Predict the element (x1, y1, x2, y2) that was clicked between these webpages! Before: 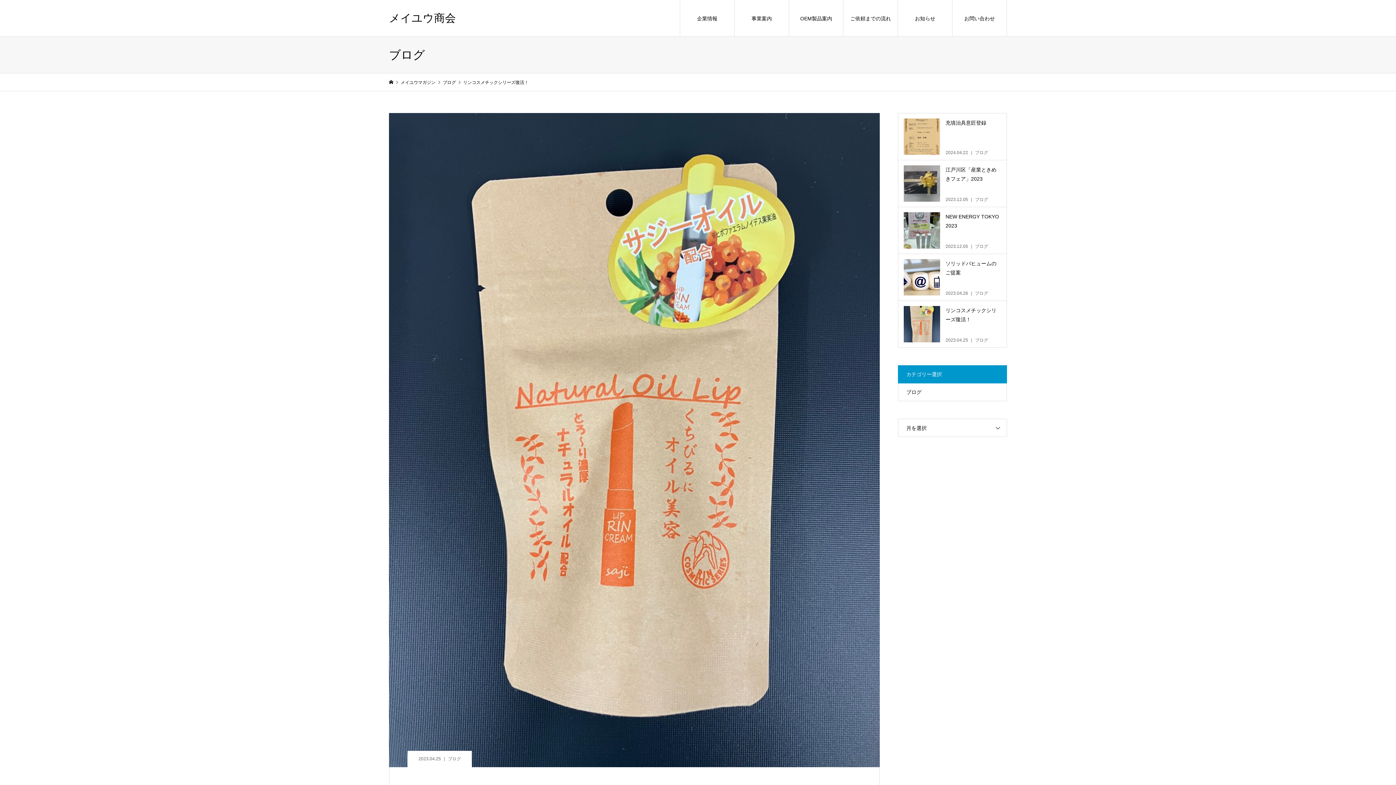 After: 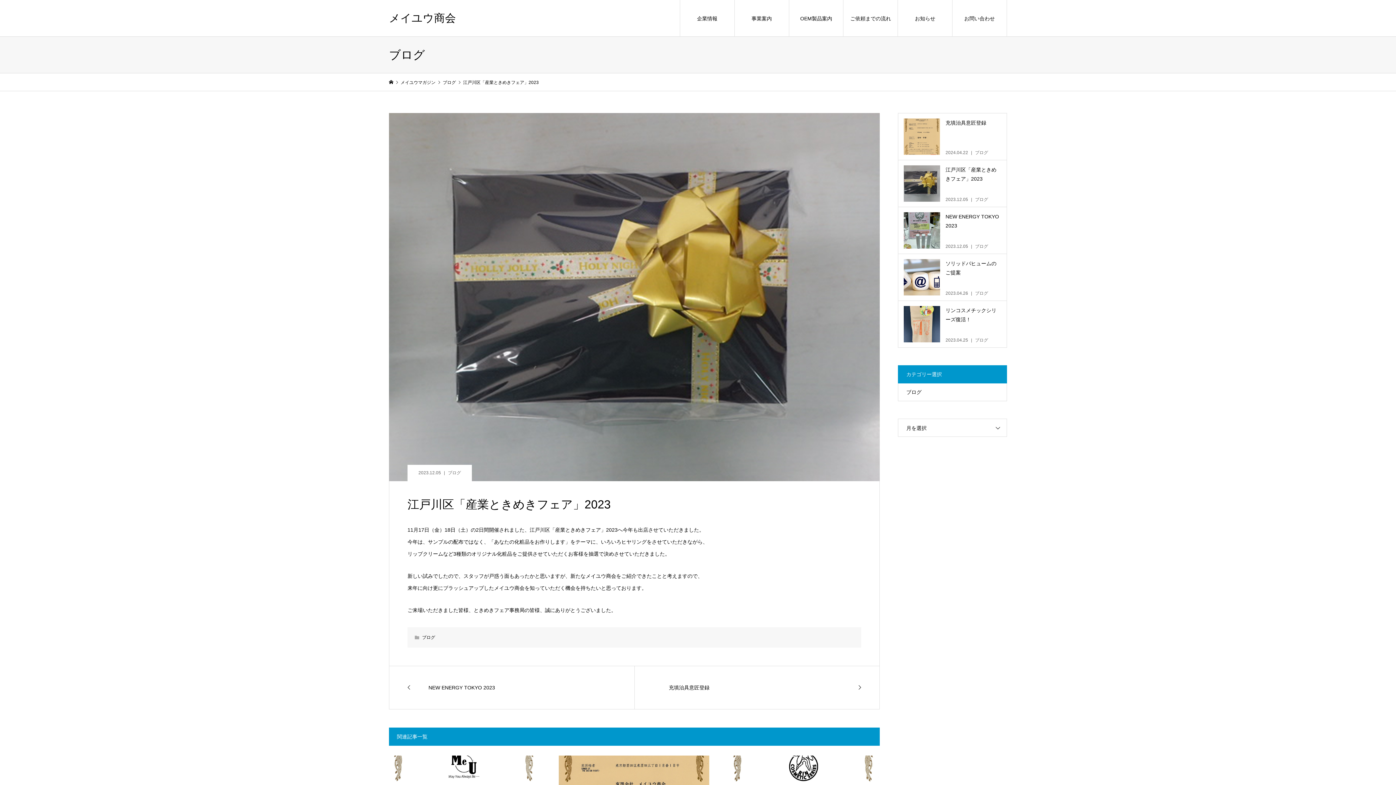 Action: bbox: (898, 160, 1006, 206) label: 江戸川区「産業ときめきフェア」2023

2023.12.05ブログ